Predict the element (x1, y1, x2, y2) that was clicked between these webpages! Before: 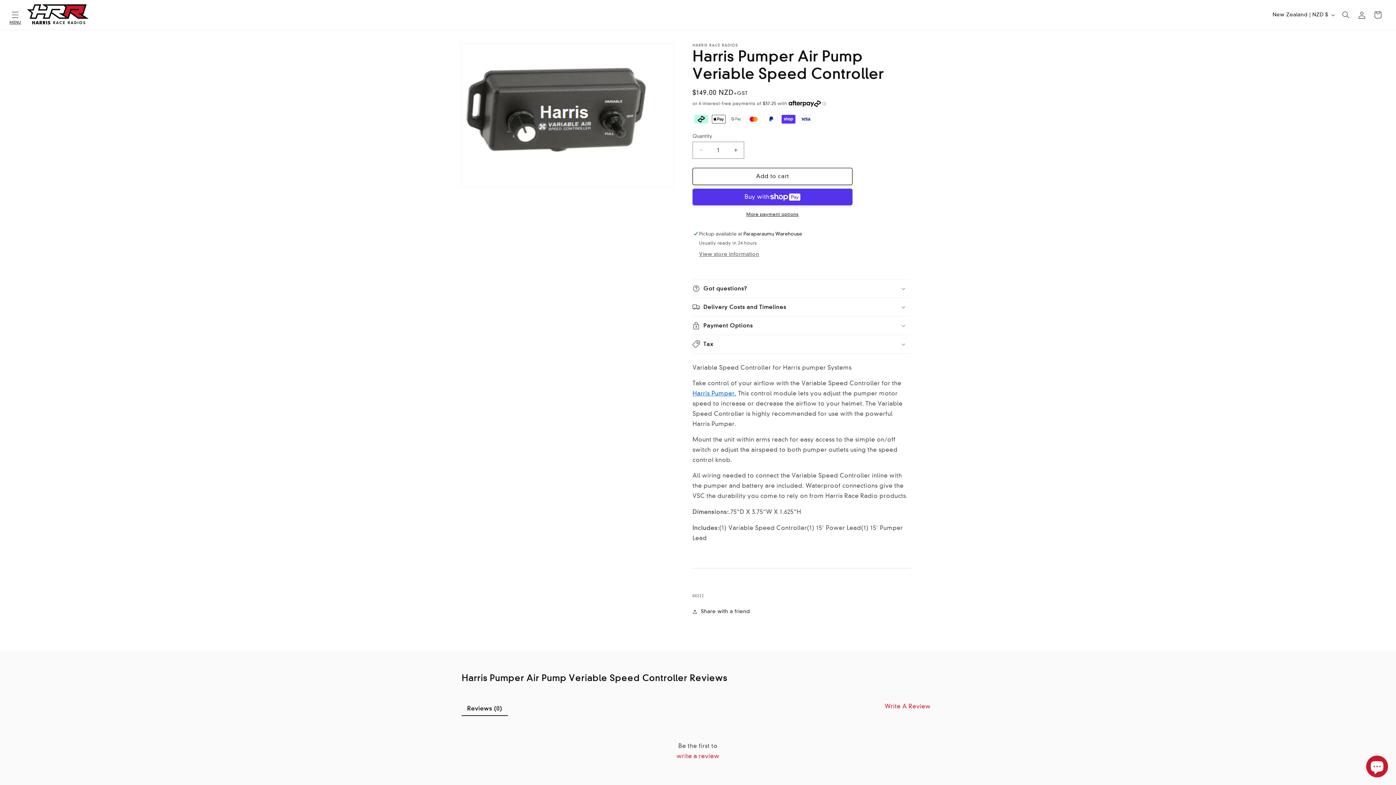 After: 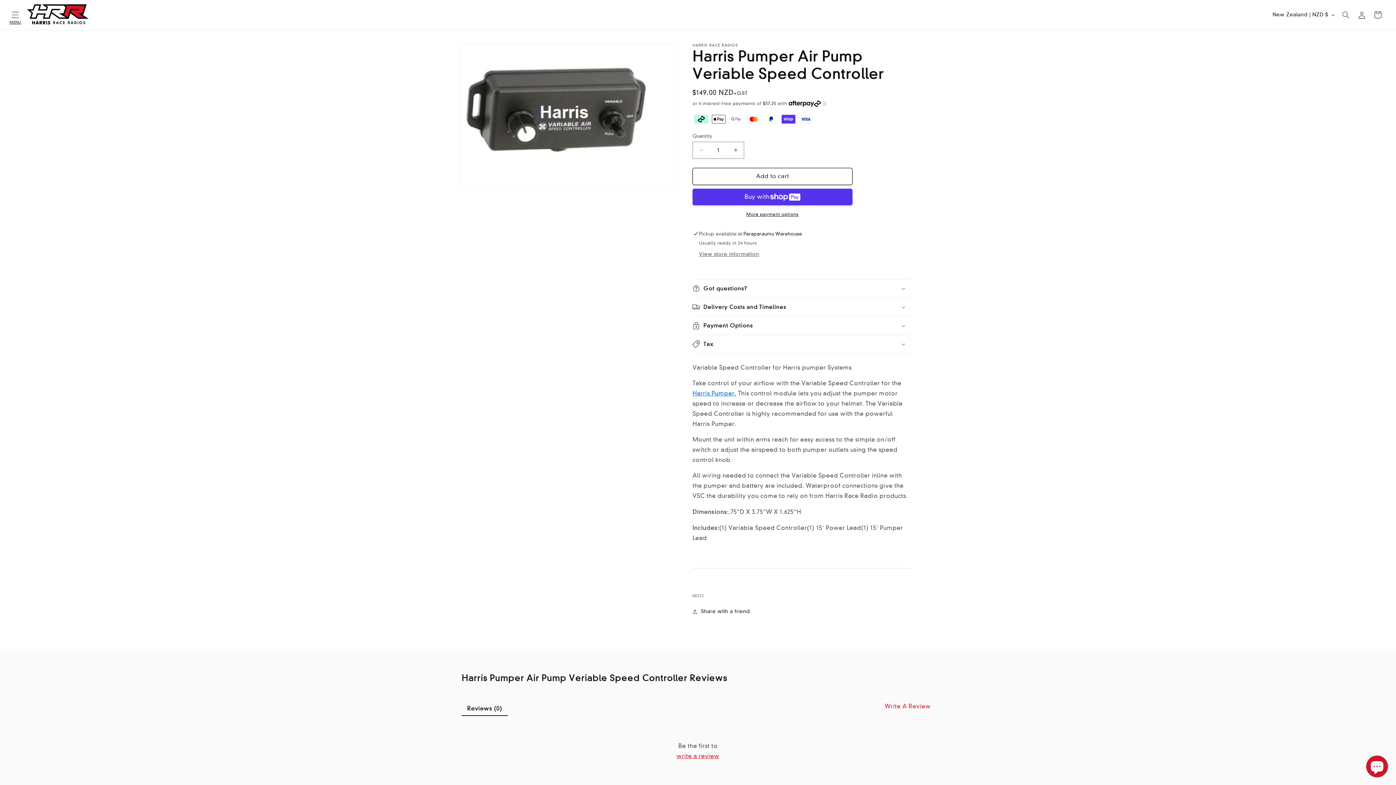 Action: label: write a review bbox: (469, 751, 927, 761)